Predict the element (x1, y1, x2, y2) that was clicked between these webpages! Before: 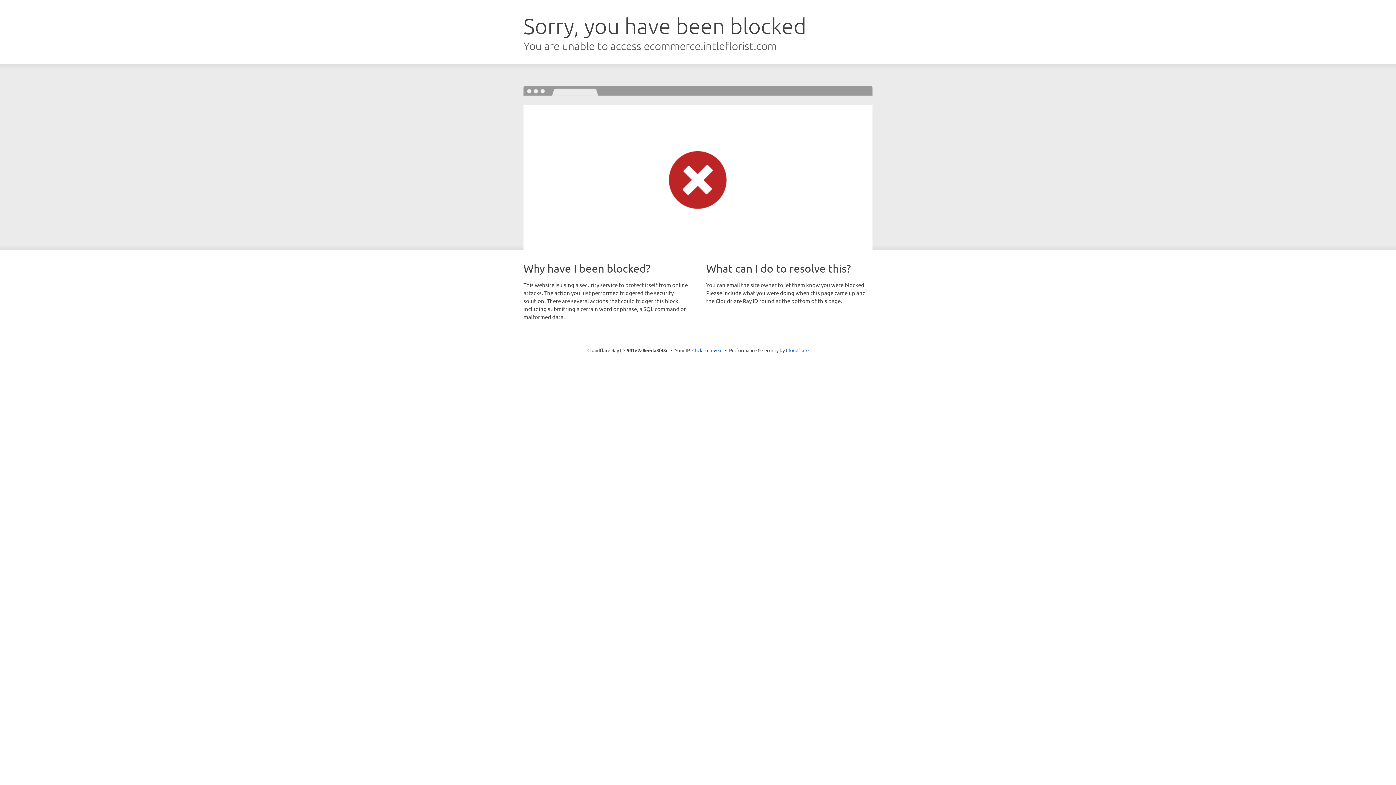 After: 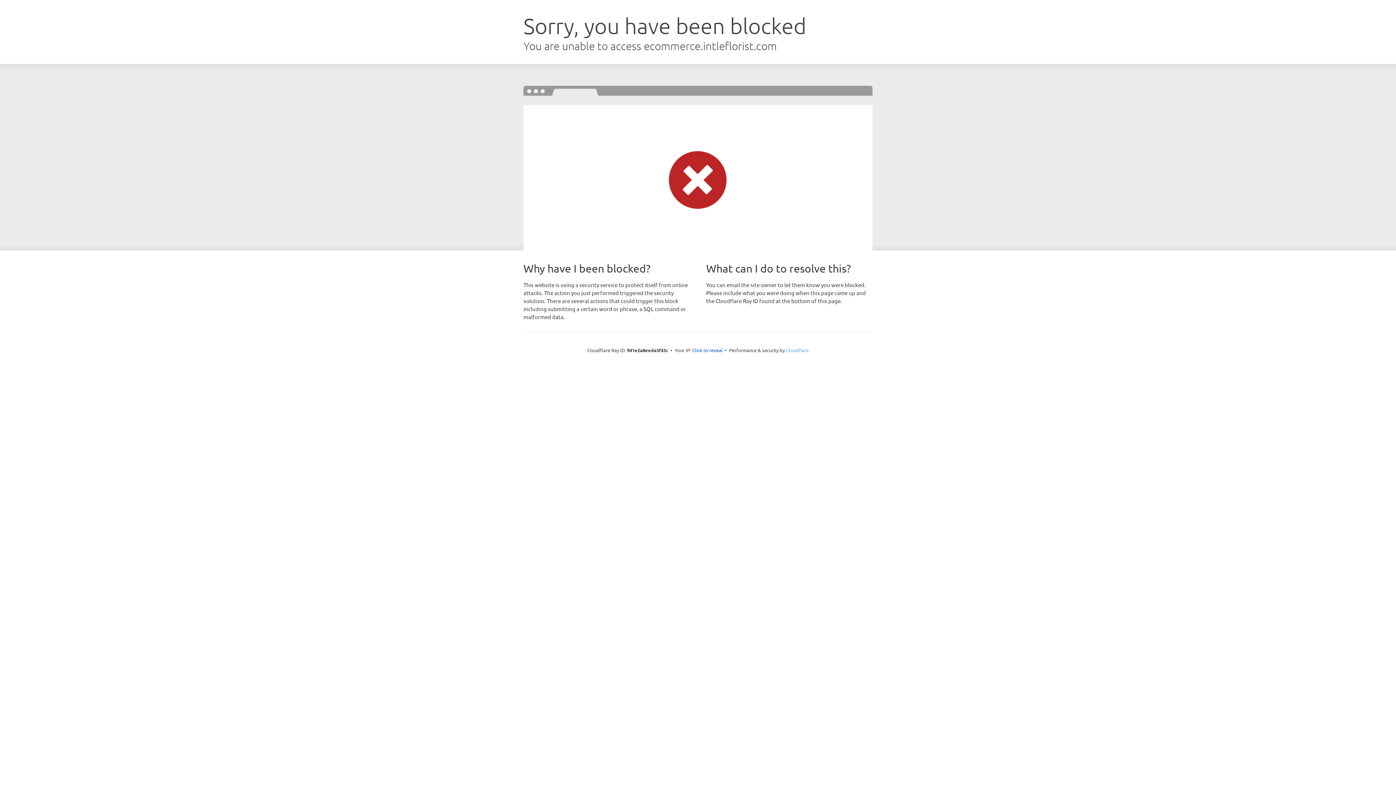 Action: bbox: (786, 347, 808, 353) label: Cloudflare